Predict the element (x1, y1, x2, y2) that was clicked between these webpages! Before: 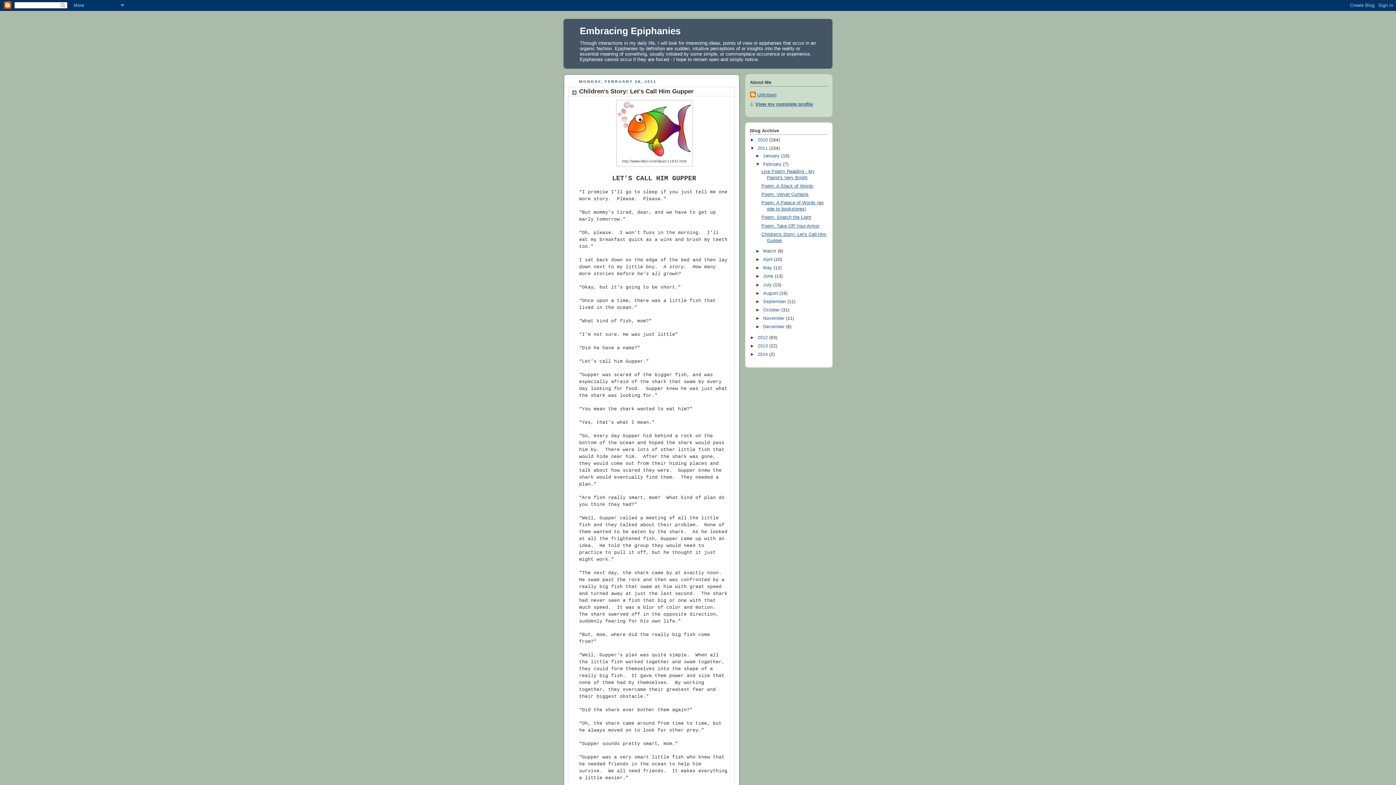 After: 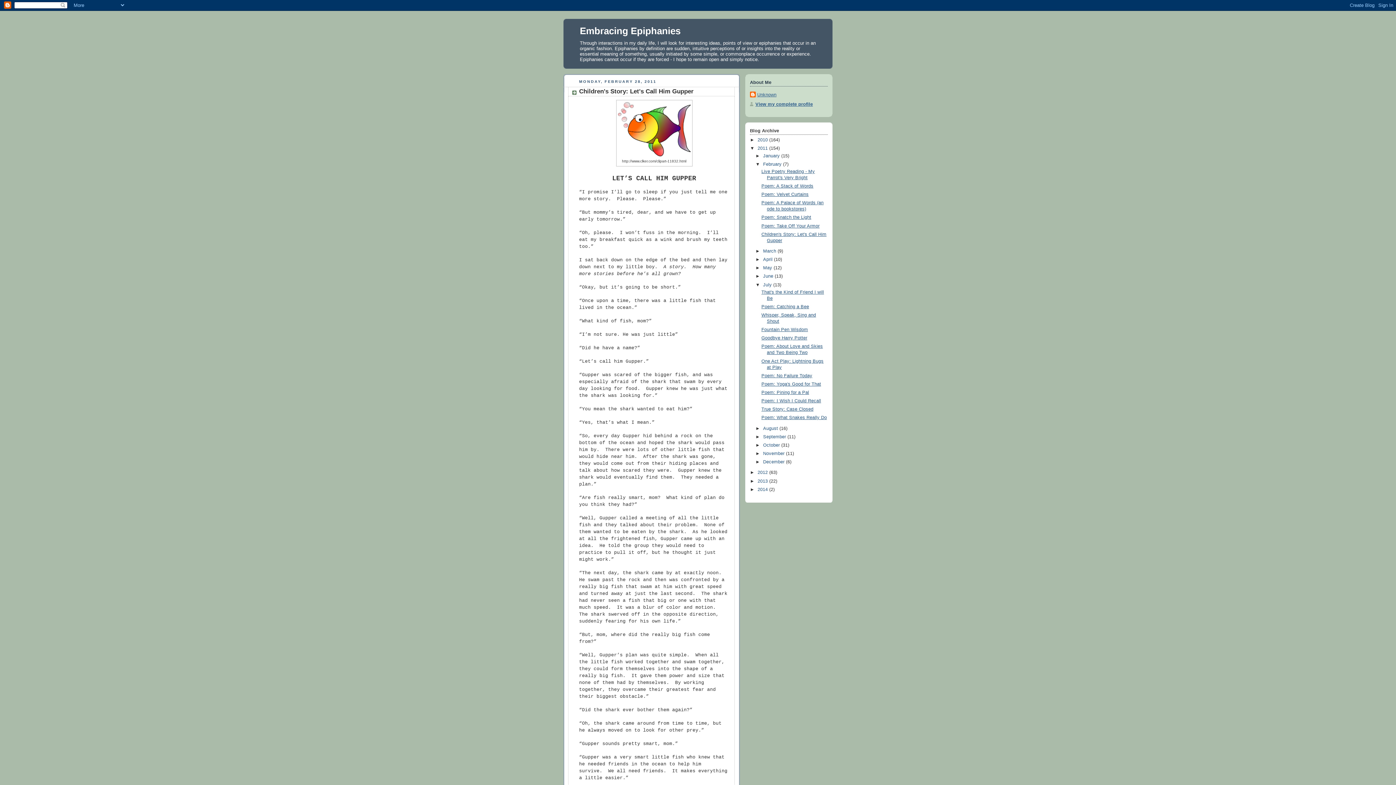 Action: bbox: (755, 282, 763, 287) label: ►  